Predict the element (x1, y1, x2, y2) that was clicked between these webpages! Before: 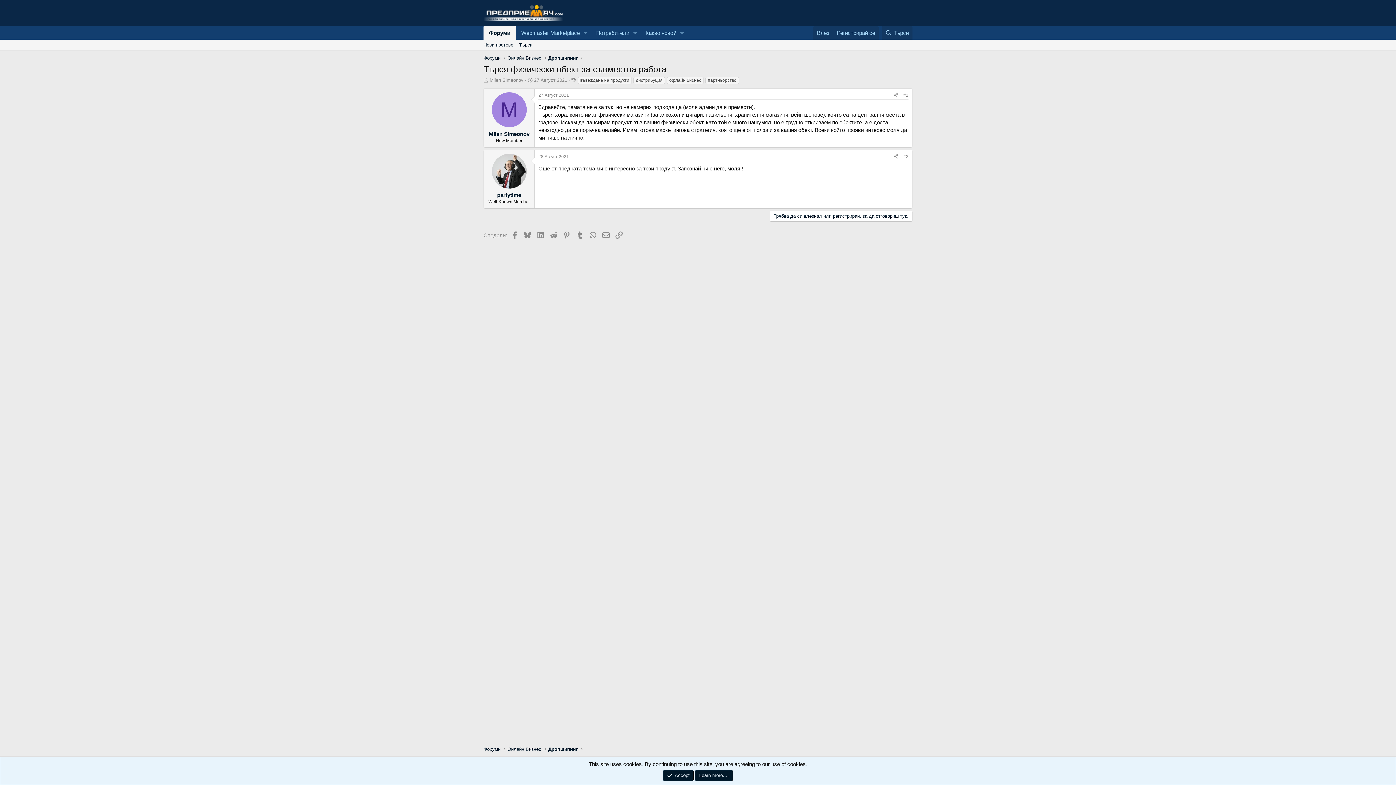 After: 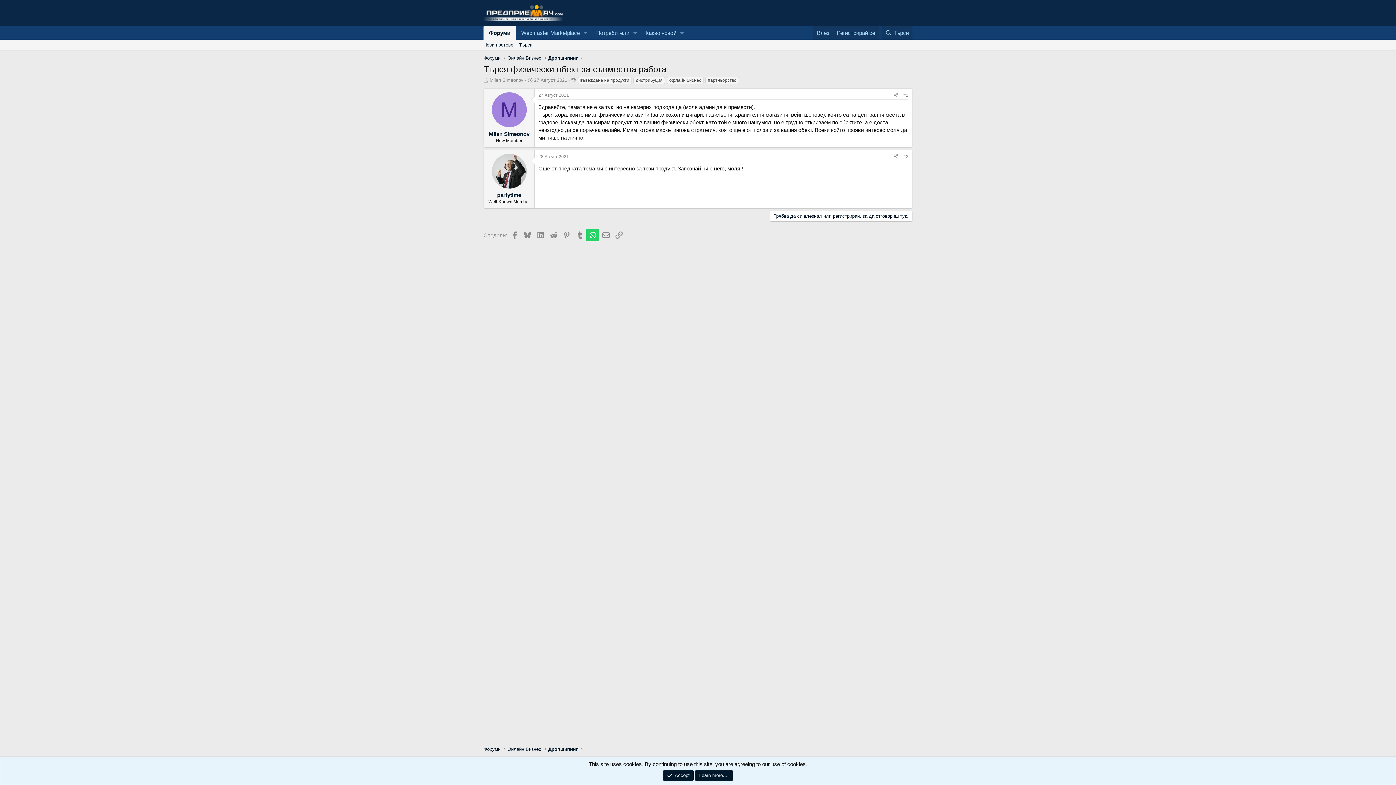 Action: label: WhatsApp bbox: (586, 229, 599, 241)